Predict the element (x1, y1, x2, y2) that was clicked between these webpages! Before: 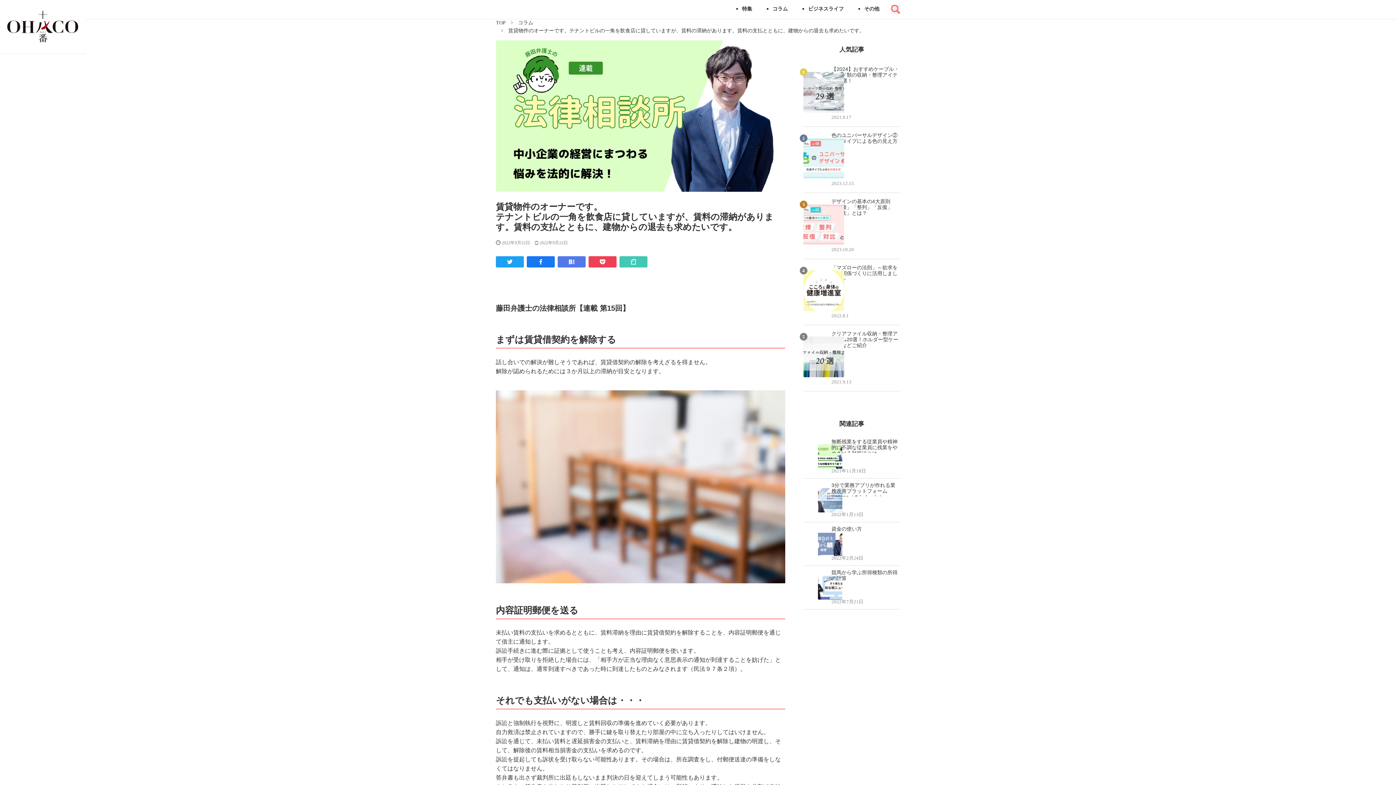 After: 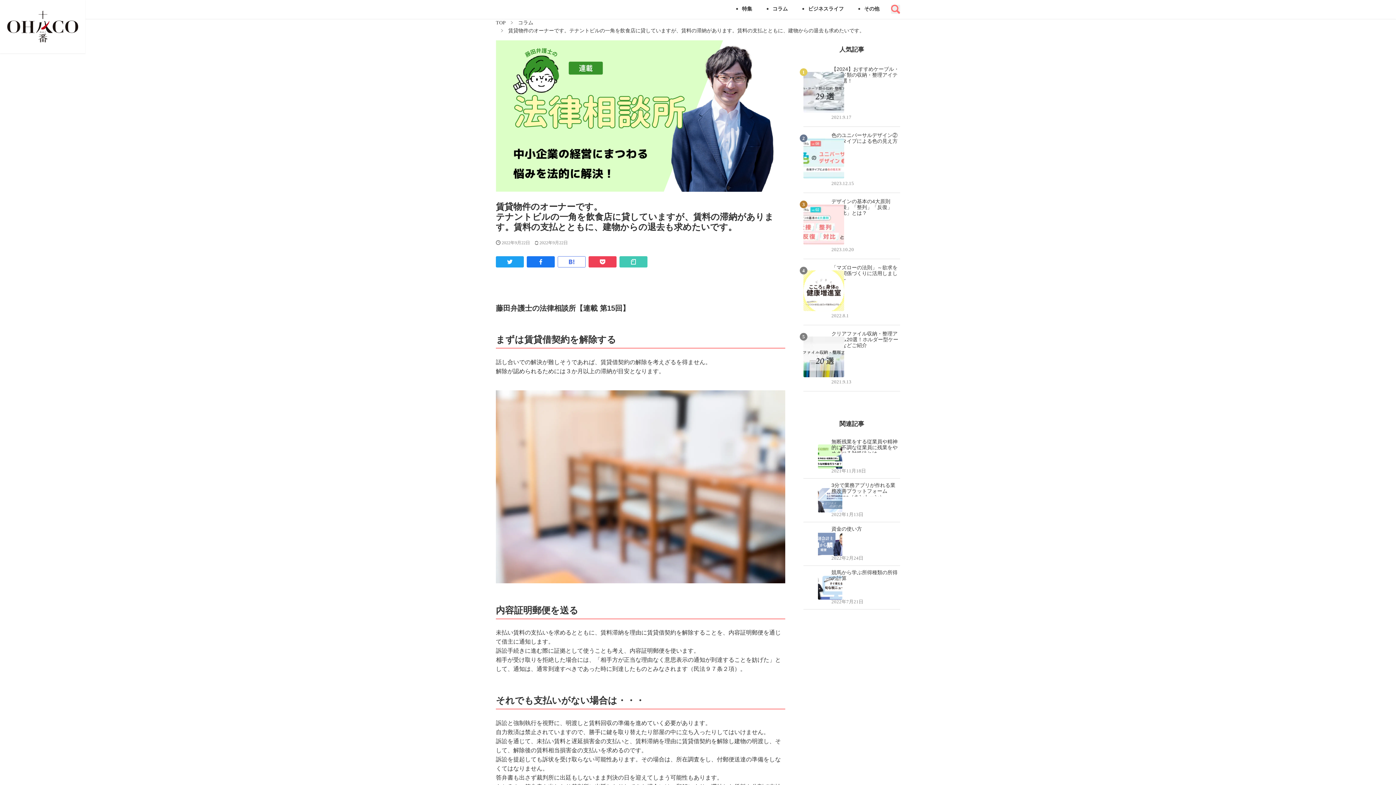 Action: label: はてなブックマークで共有 bbox: (557, 256, 585, 267)